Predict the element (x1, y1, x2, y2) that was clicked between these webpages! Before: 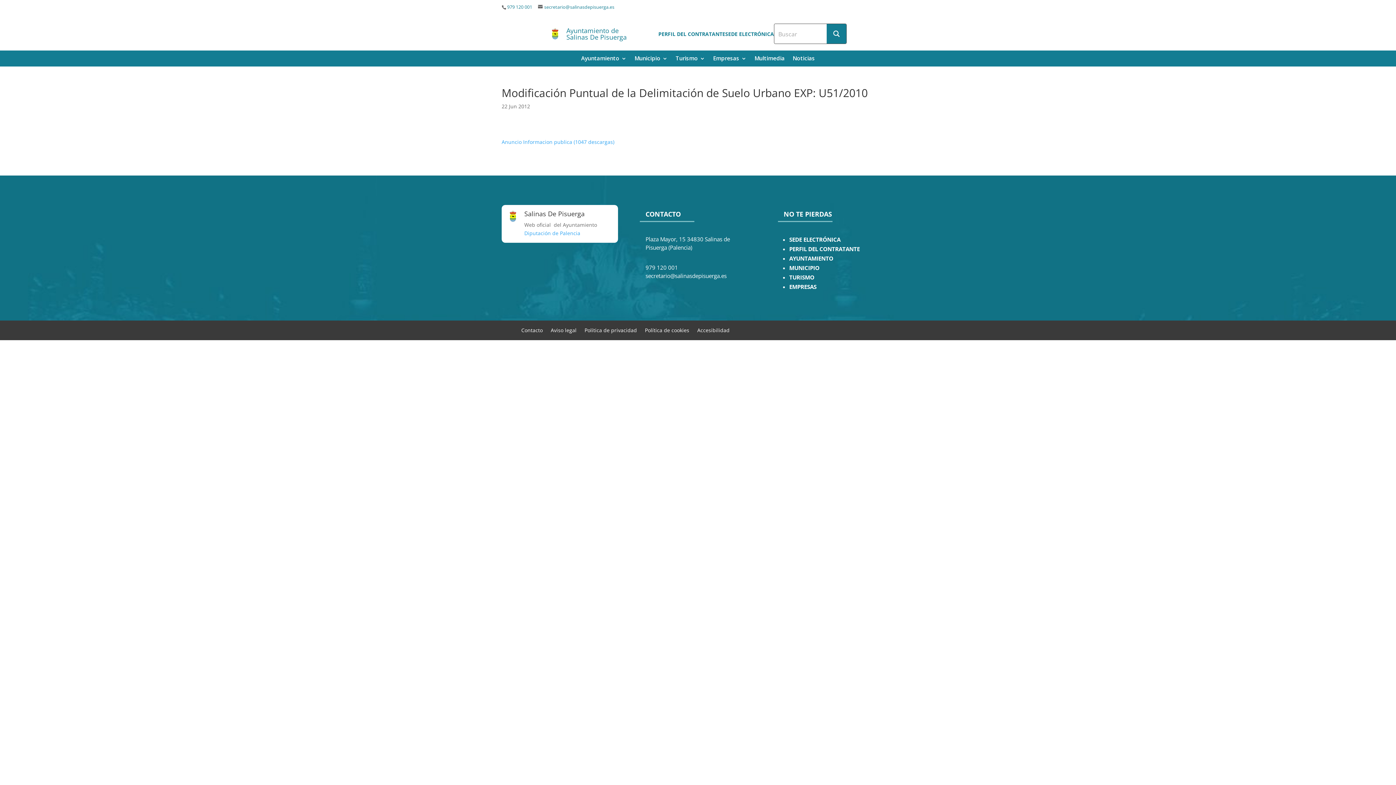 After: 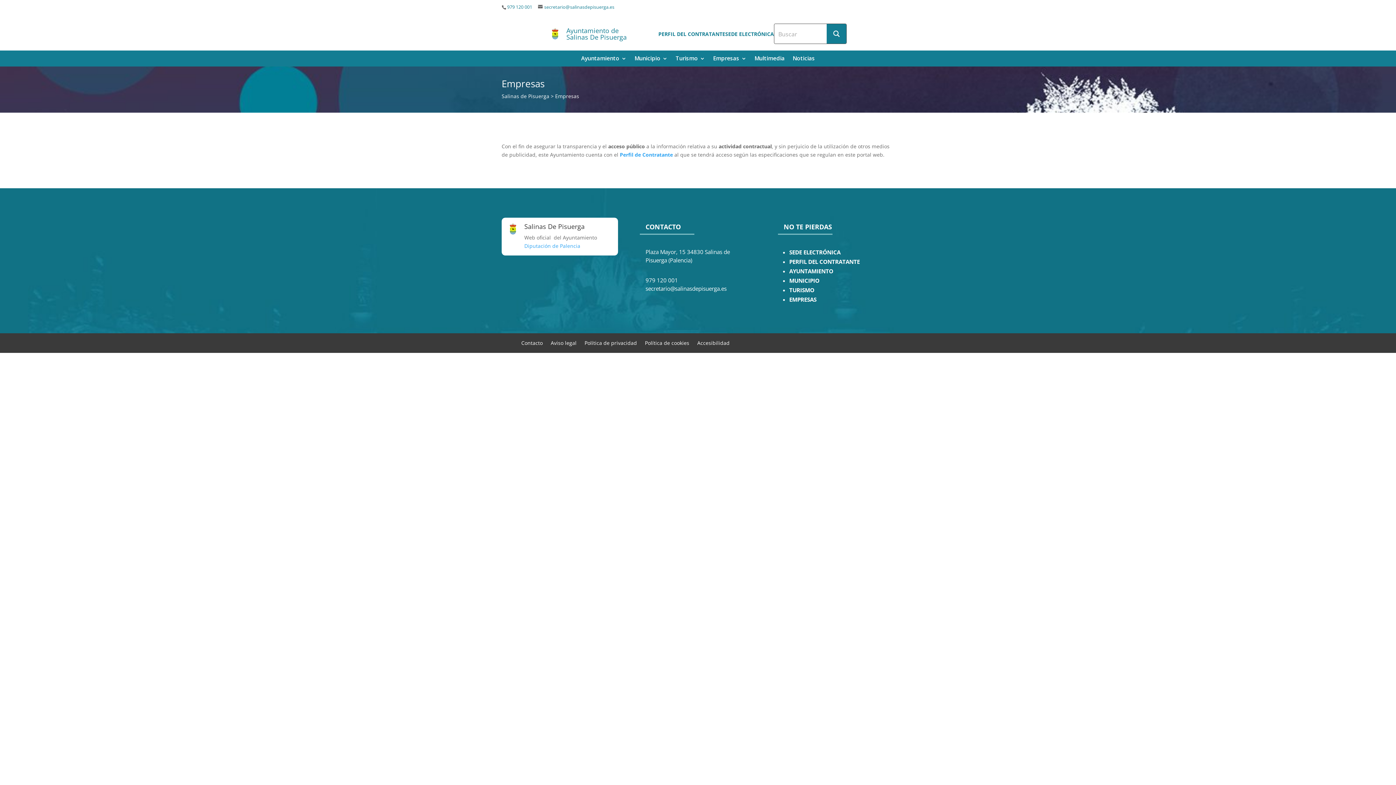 Action: bbox: (713, 56, 746, 64) label: Empresas